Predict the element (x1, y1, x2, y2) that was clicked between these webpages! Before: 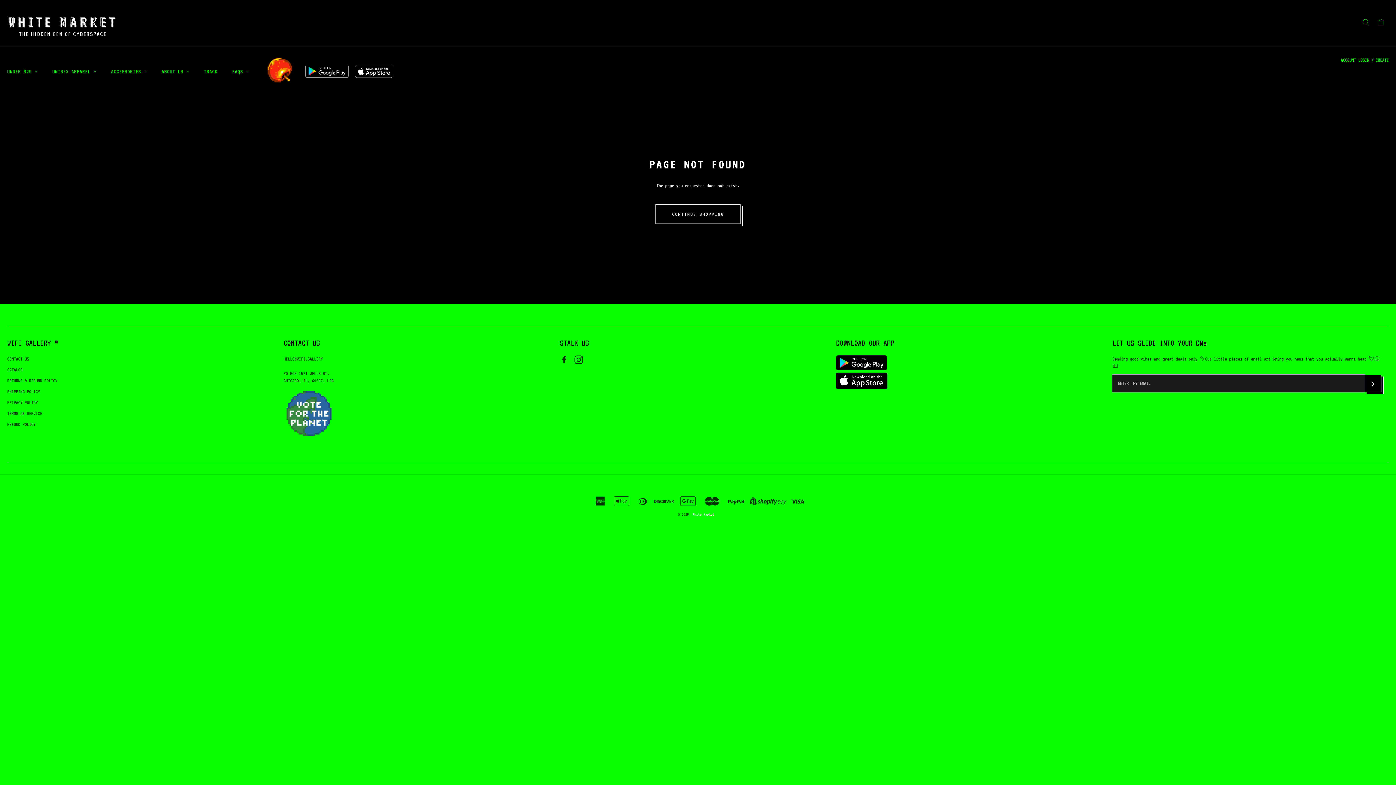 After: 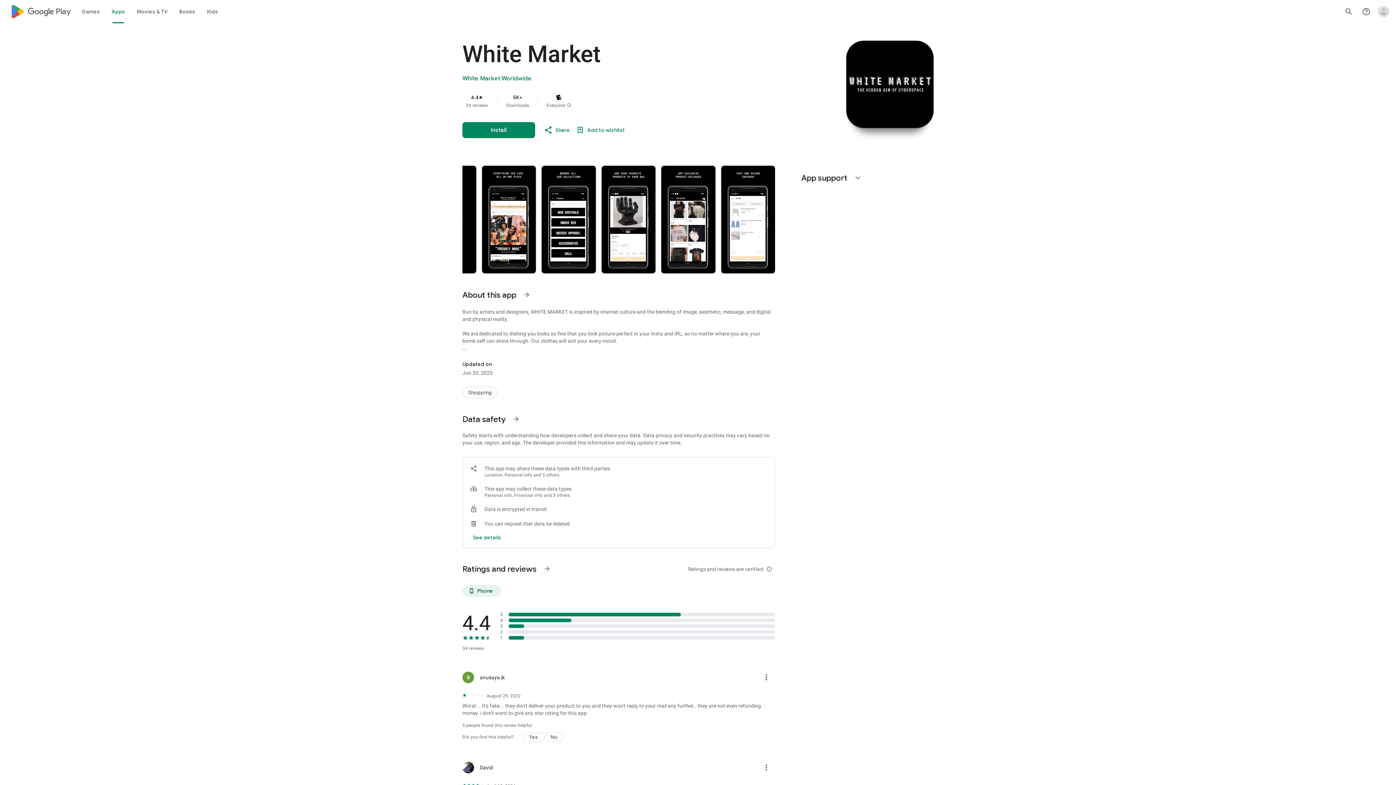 Action: bbox: (836, 355, 1105, 372)